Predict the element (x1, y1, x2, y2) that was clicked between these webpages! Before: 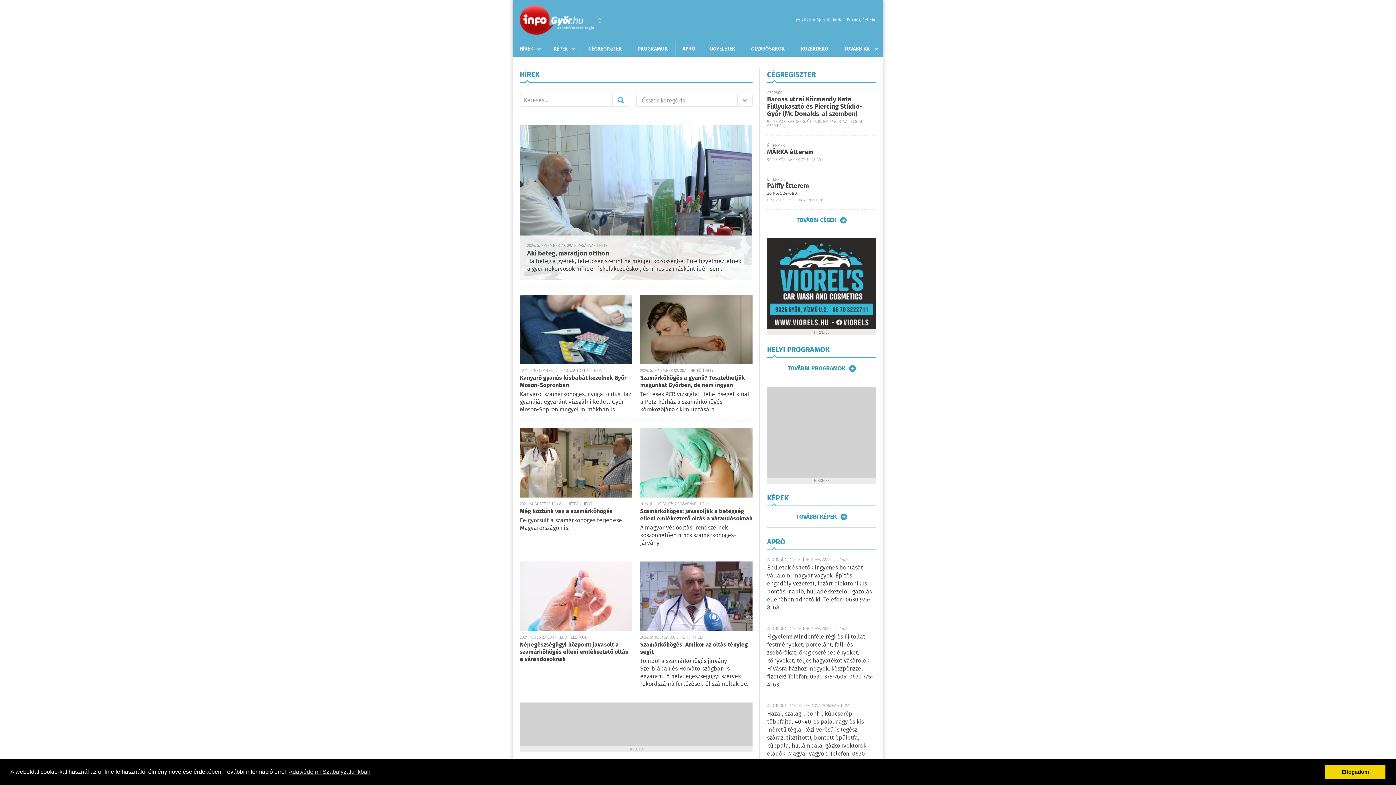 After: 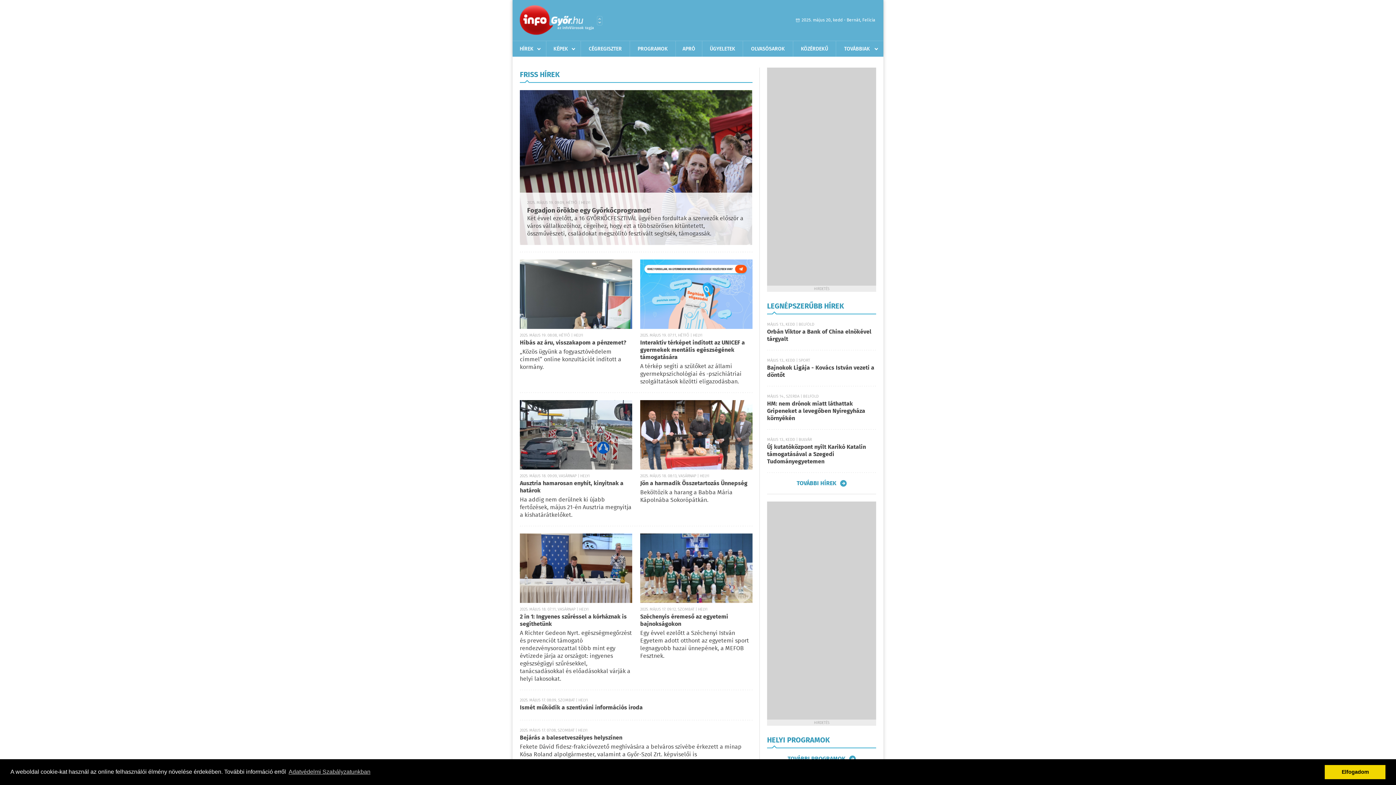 Action: bbox: (520, 5, 593, 34)